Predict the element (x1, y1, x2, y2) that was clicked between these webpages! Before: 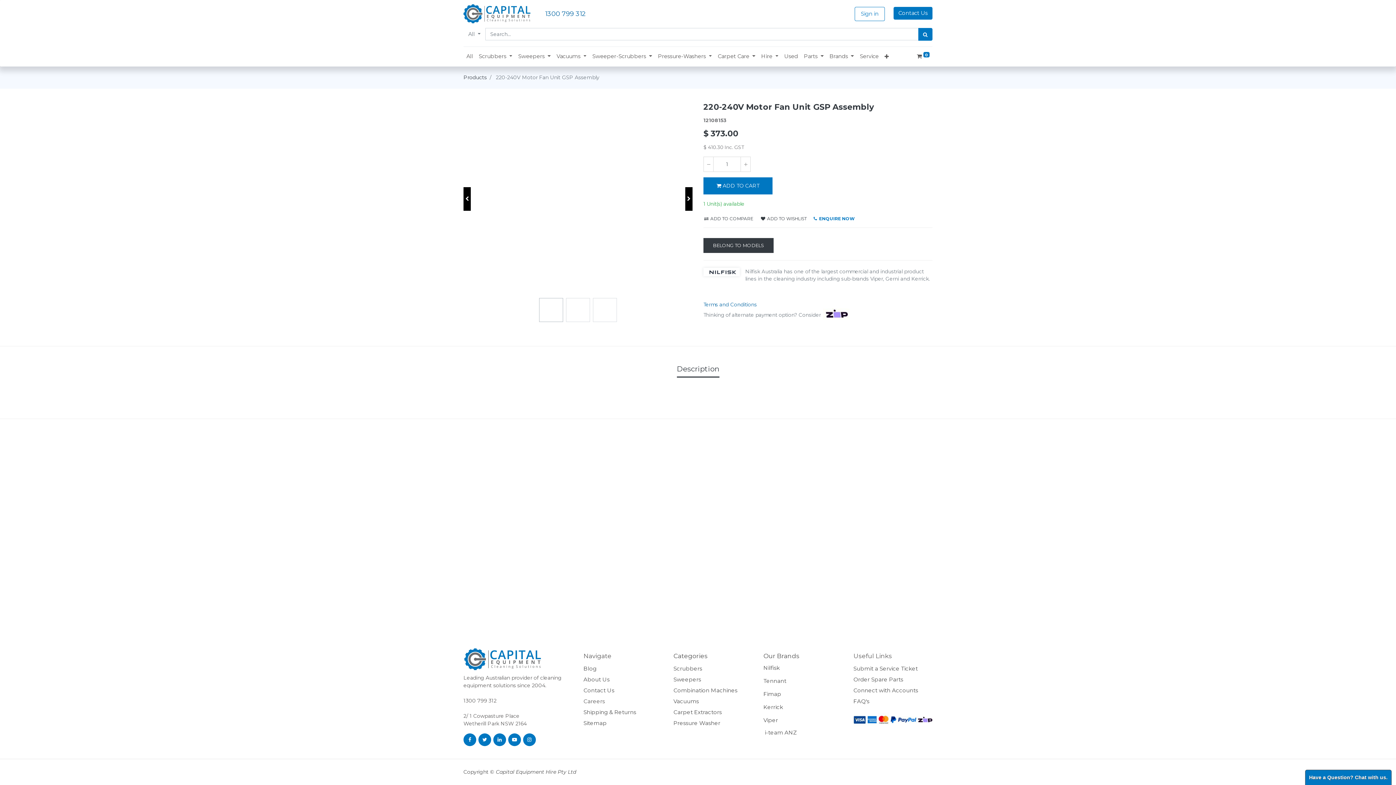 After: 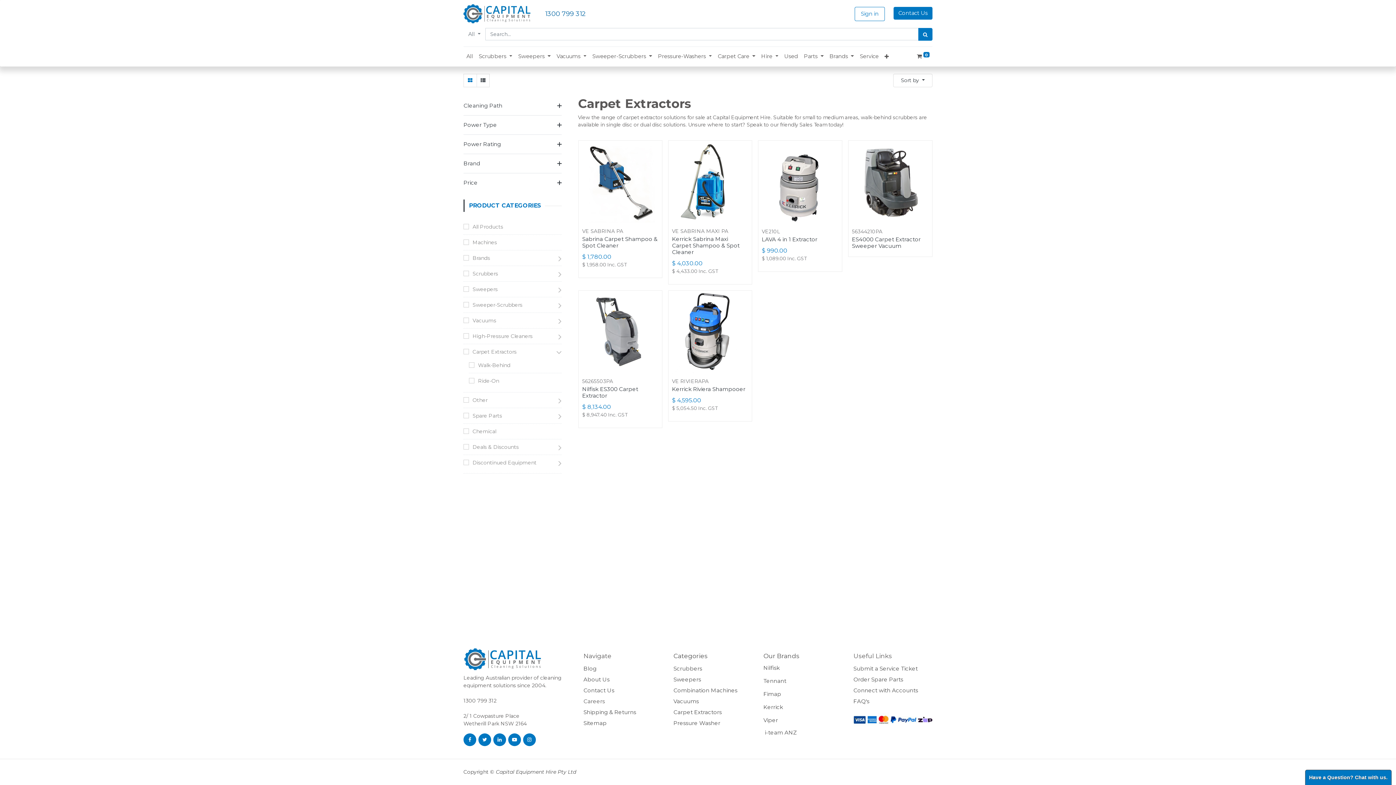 Action: bbox: (715, 49, 758, 63) label: Carpet Care 